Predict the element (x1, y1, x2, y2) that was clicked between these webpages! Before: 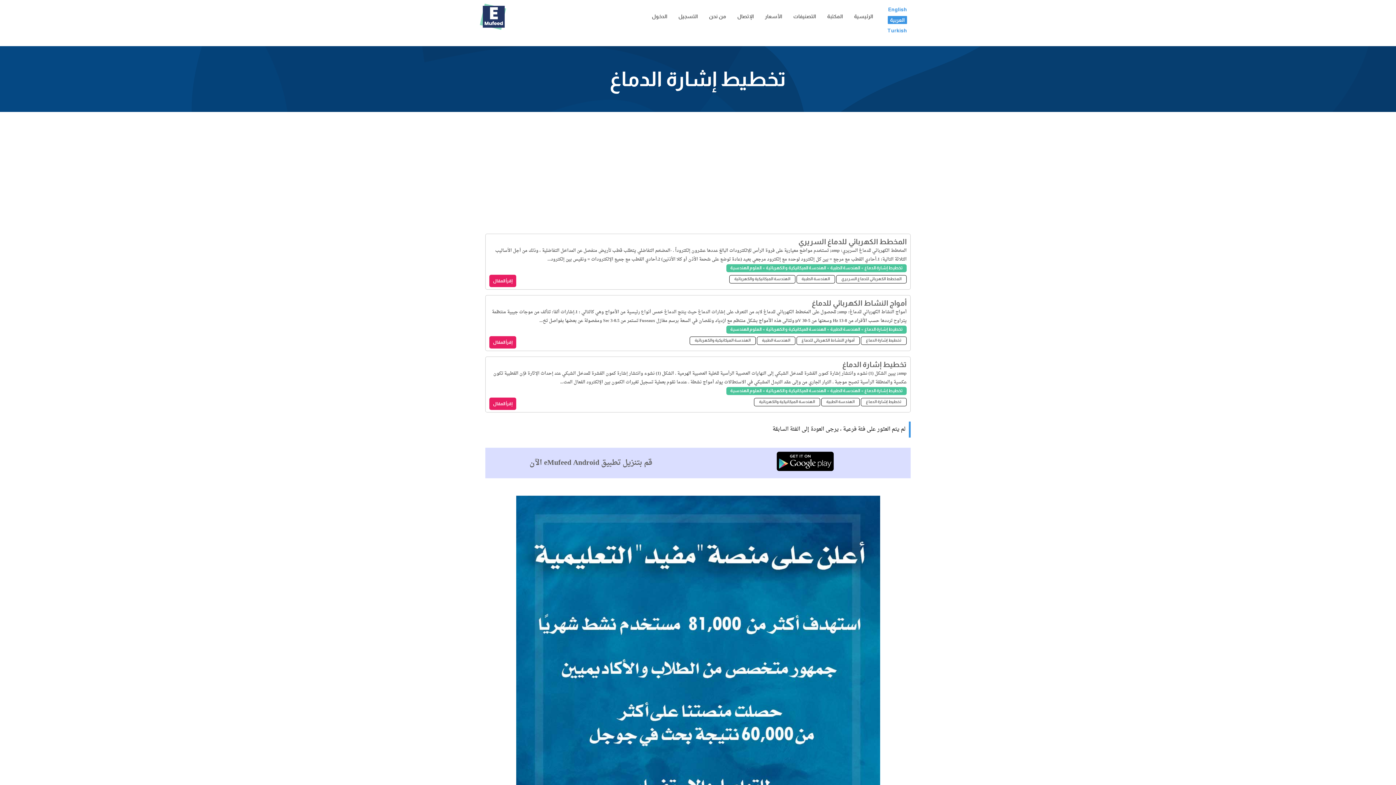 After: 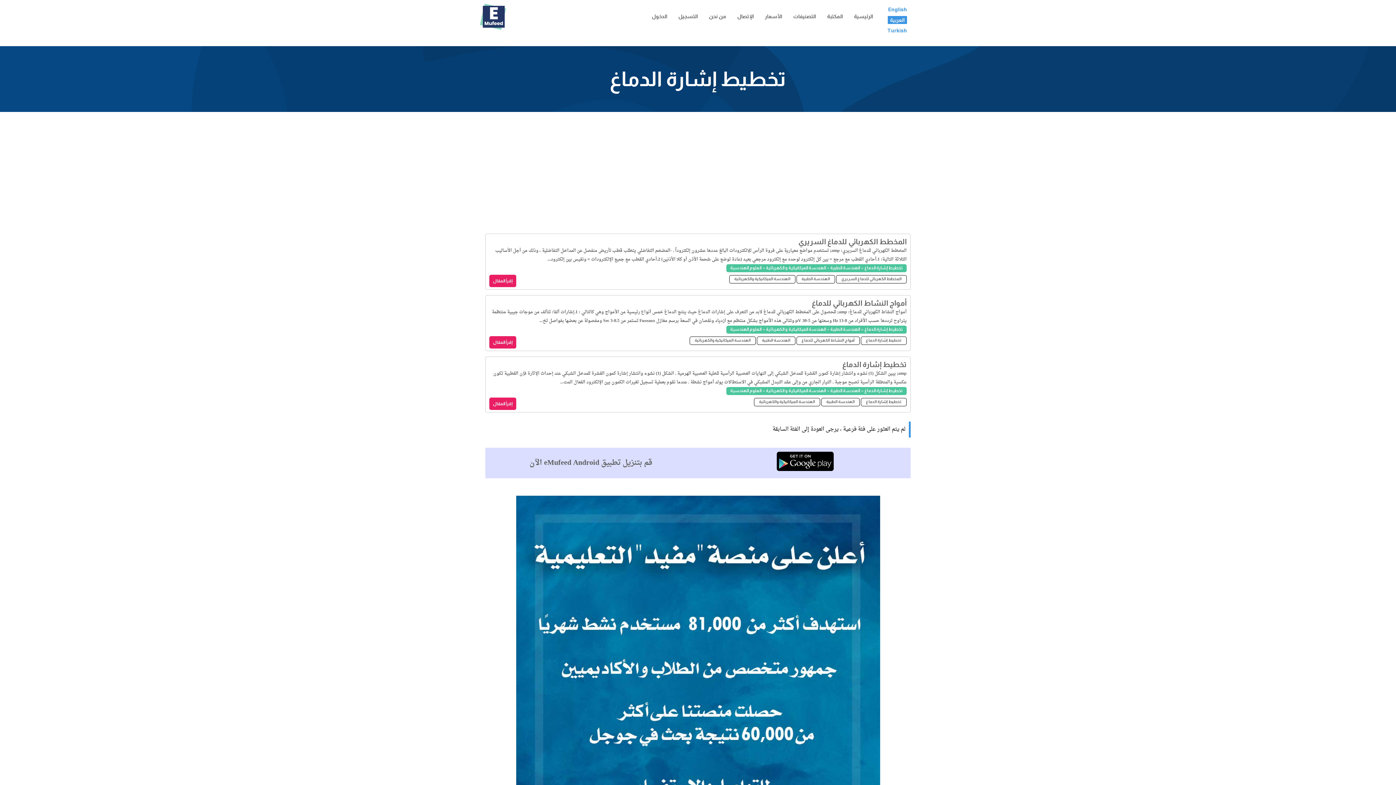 Action: bbox: (485, 496, 910, 860)